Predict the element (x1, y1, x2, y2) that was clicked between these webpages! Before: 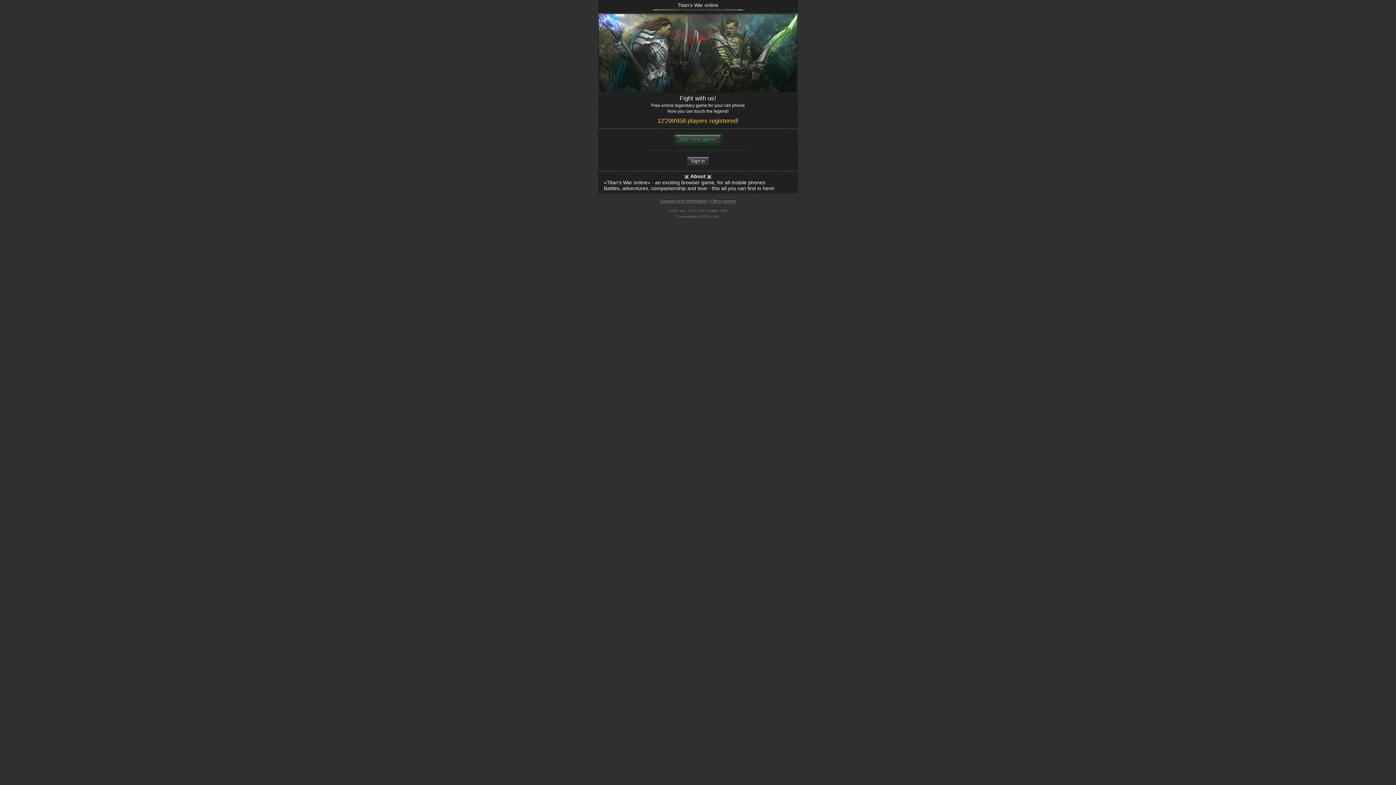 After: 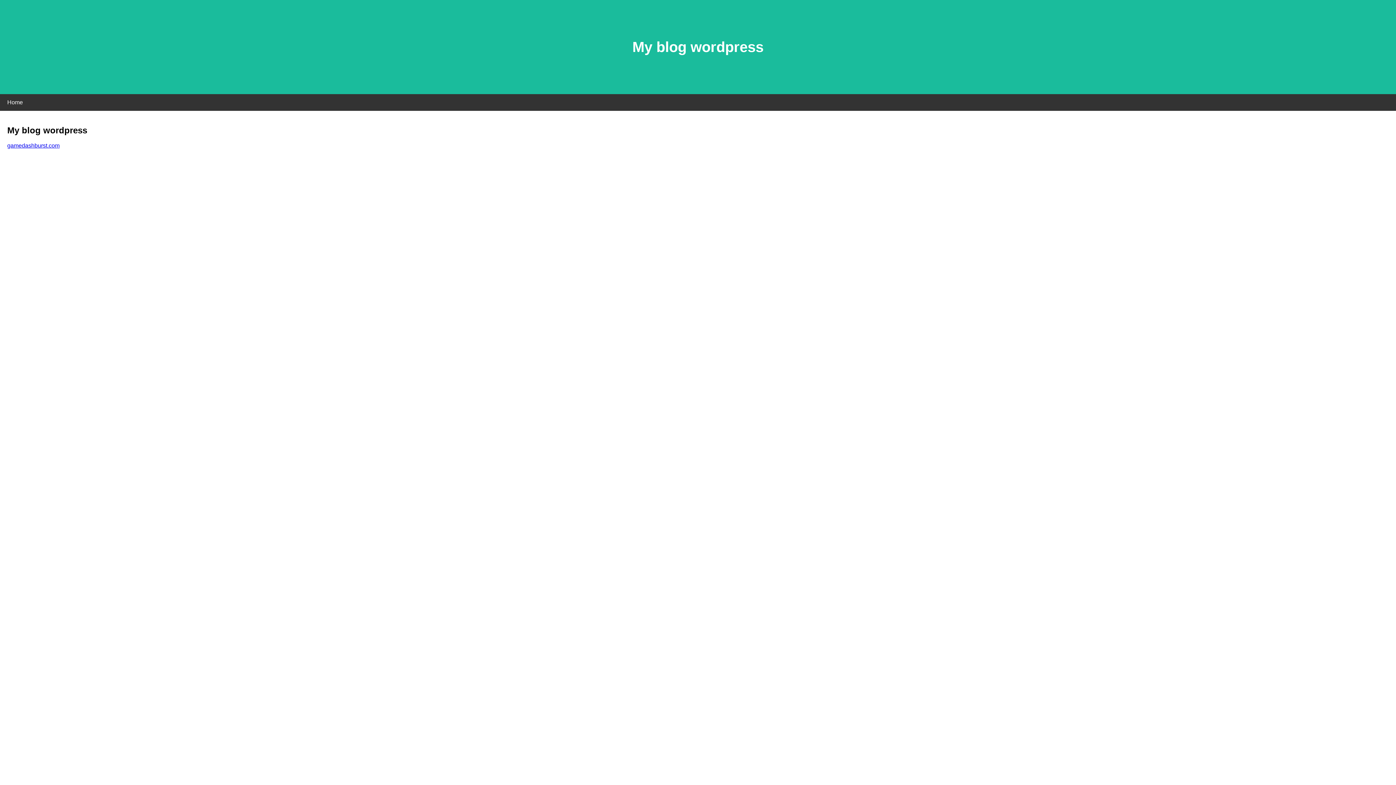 Action: label: Other games bbox: (710, 198, 736, 203)